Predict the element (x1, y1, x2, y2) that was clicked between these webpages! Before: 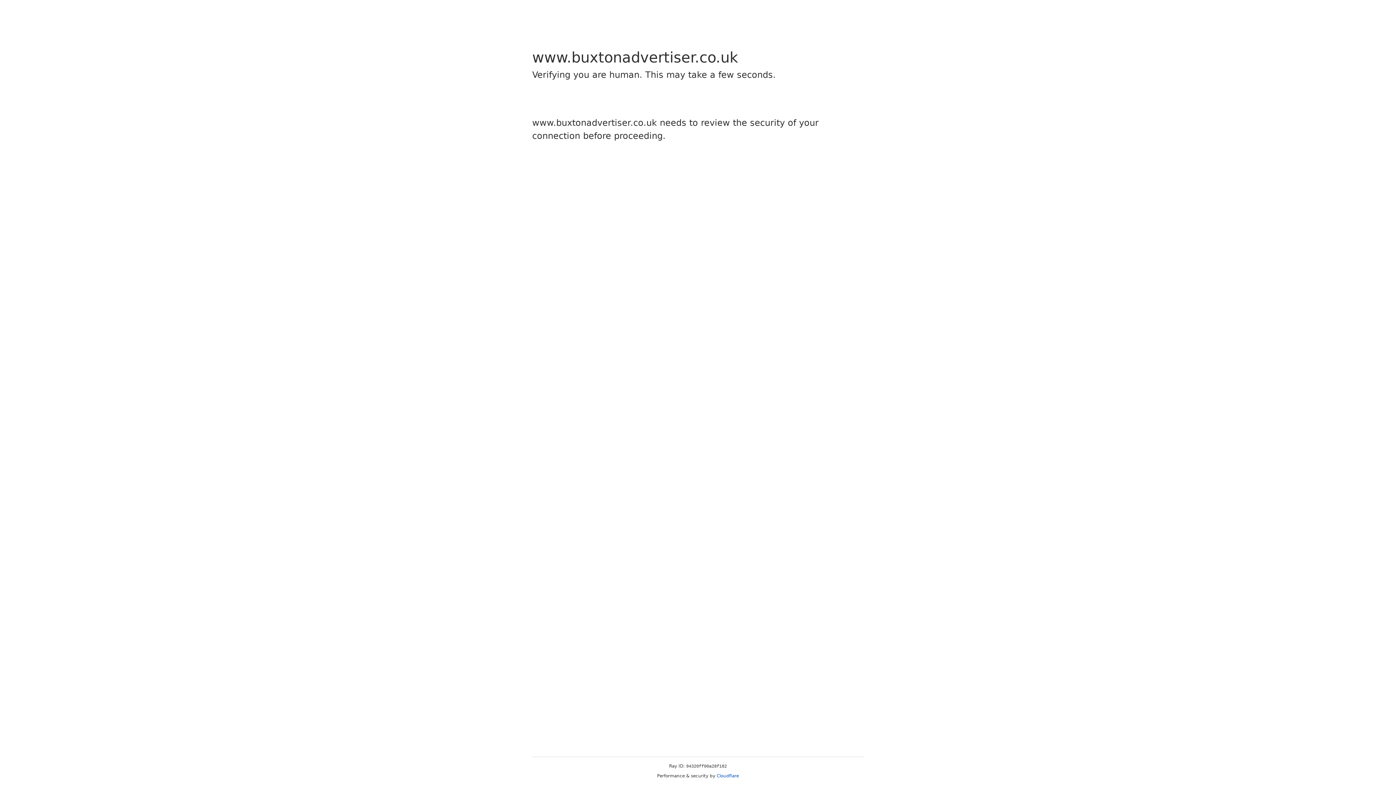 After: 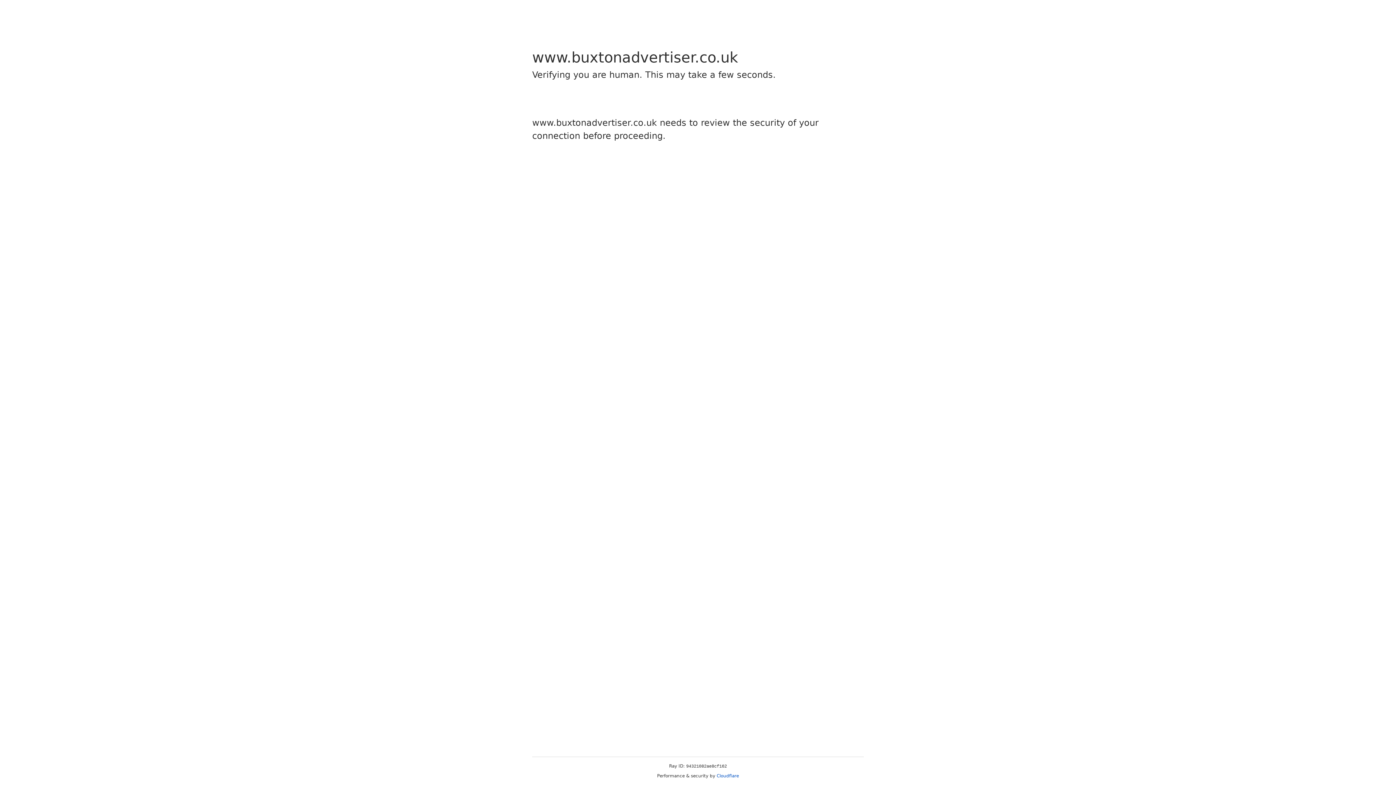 Action: bbox: (716, 773, 739, 778) label: Cloudflare